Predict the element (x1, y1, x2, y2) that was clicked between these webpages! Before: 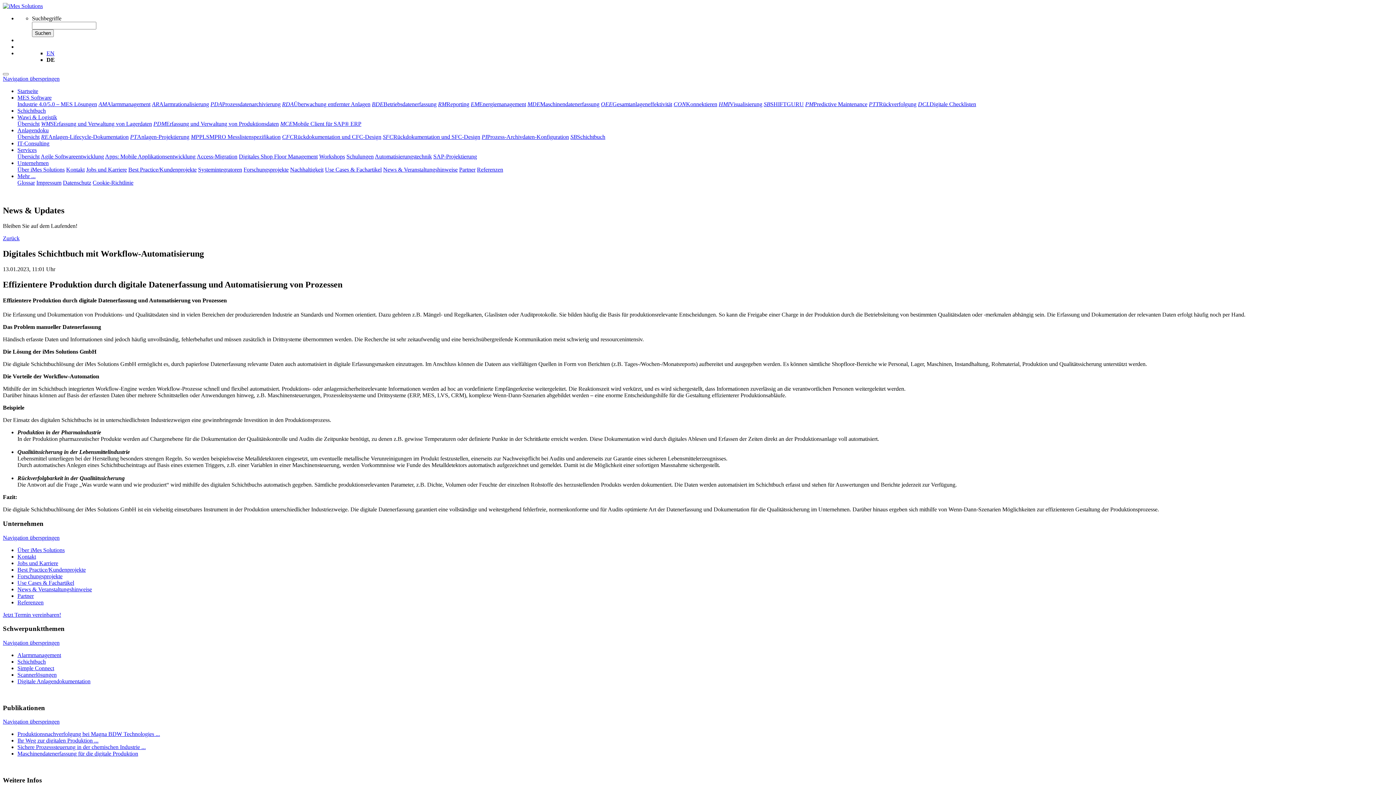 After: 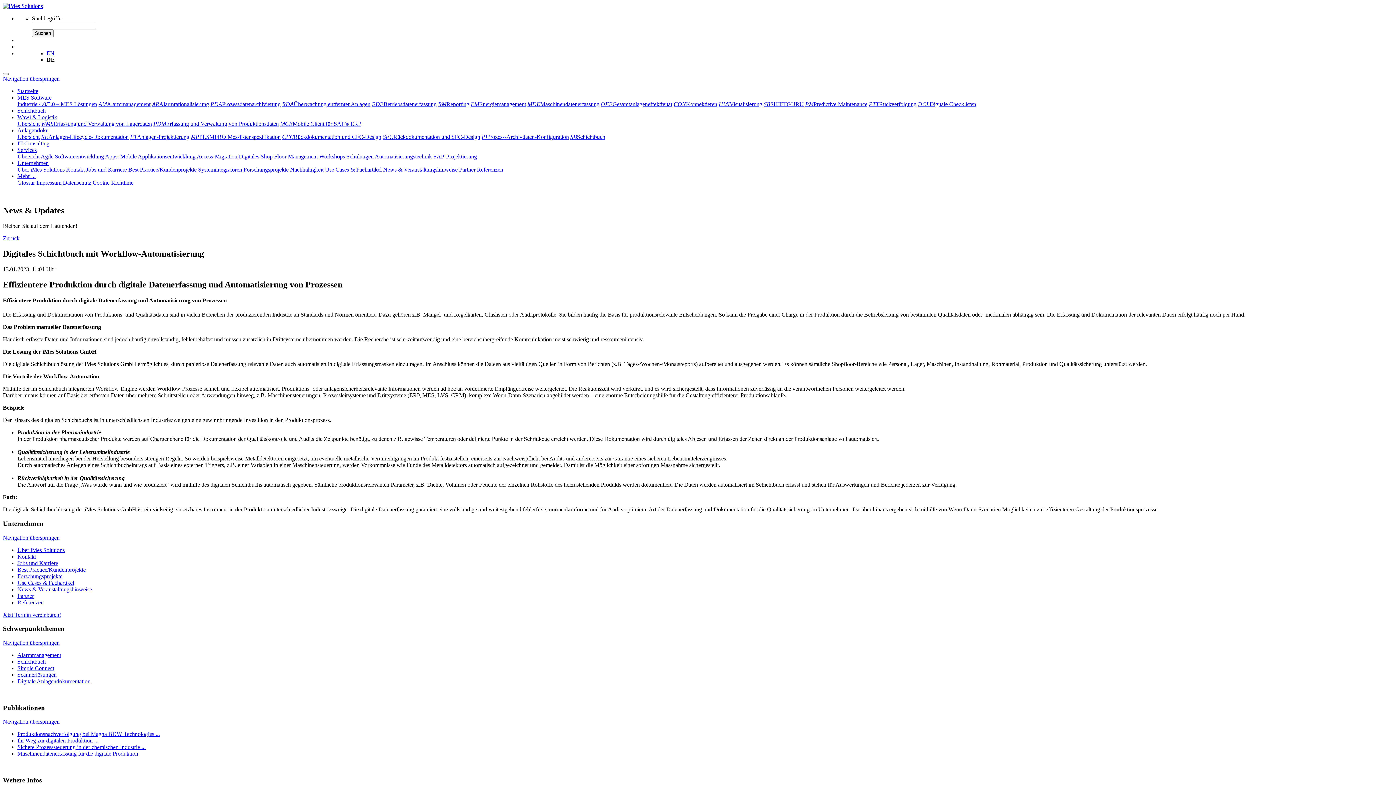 Action: label:   bbox: (2, 192, 4, 198)